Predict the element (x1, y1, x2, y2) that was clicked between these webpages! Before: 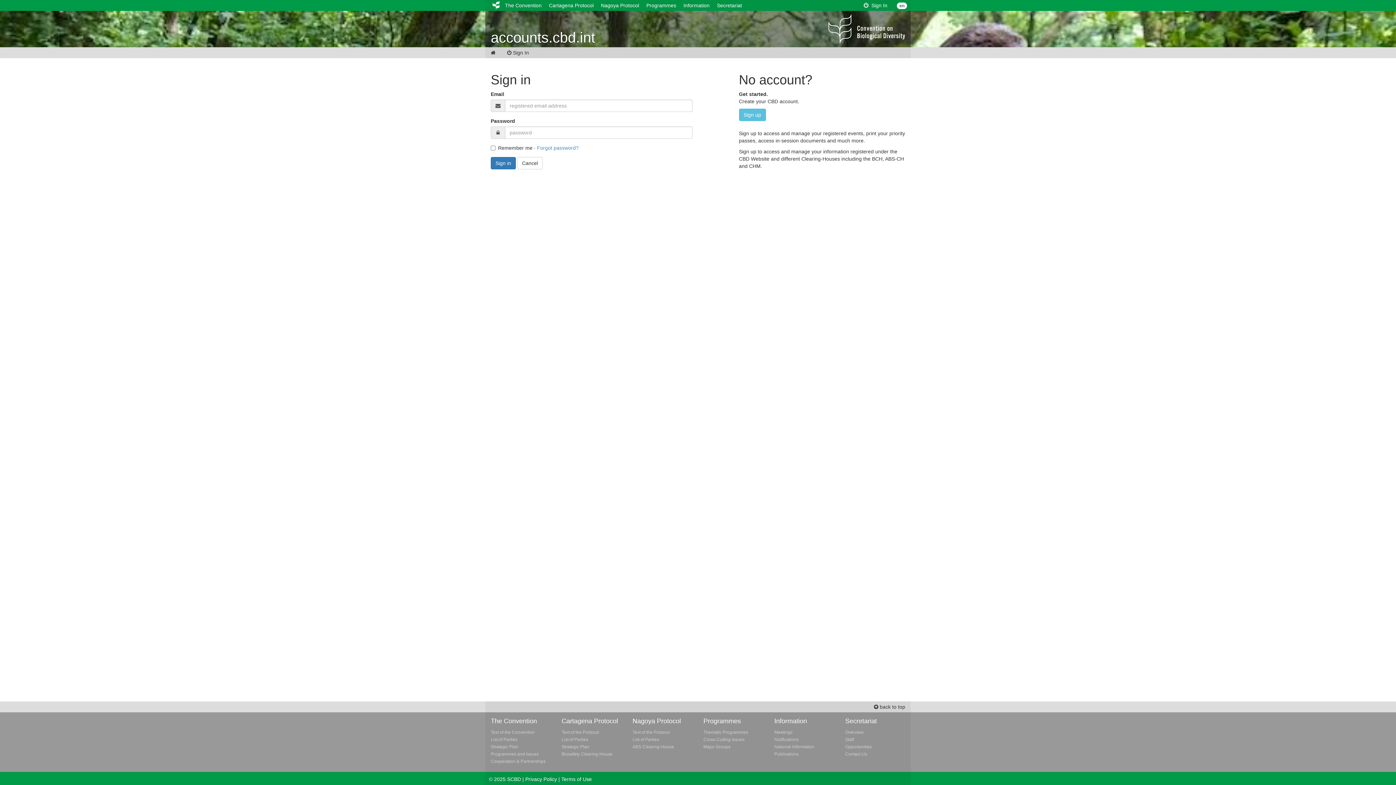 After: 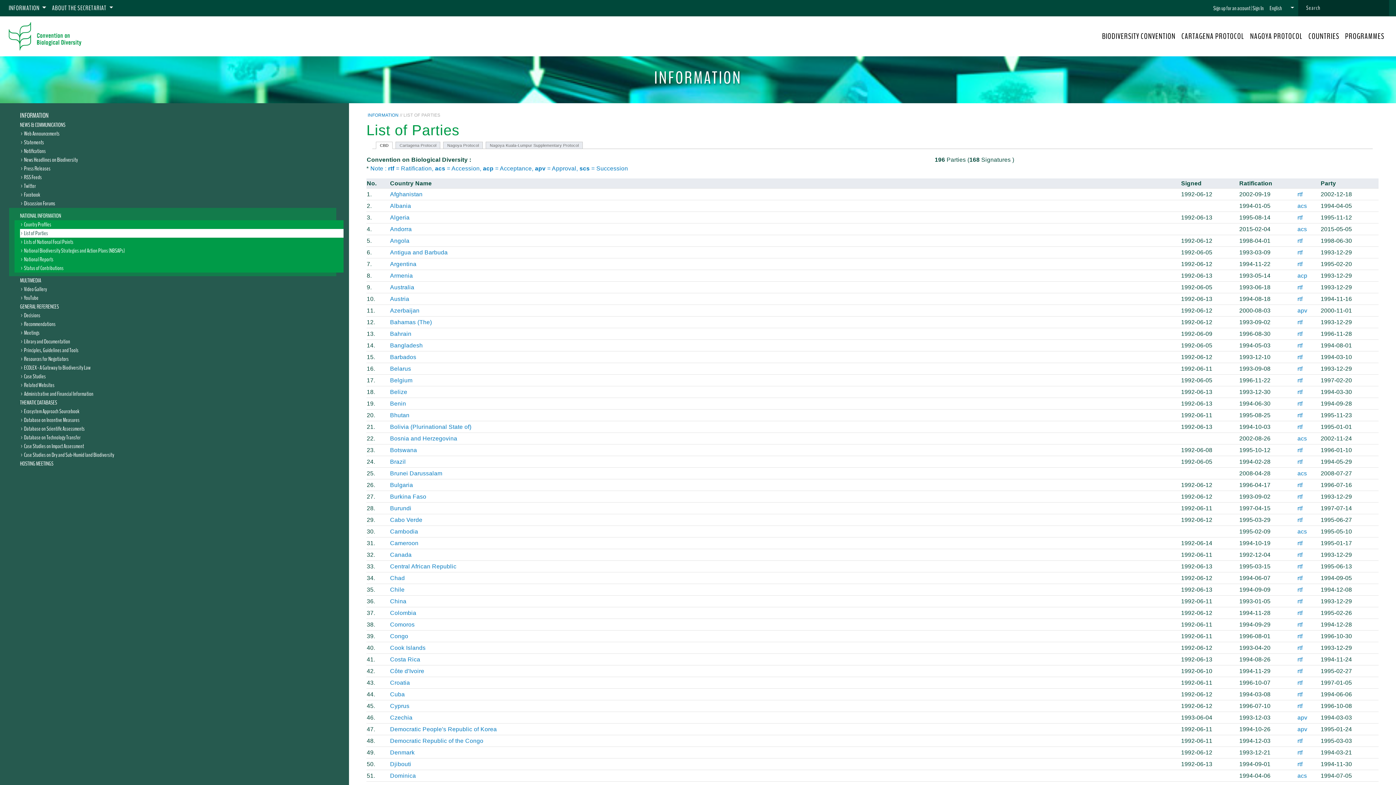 Action: bbox: (490, 737, 517, 742) label: List of Parties